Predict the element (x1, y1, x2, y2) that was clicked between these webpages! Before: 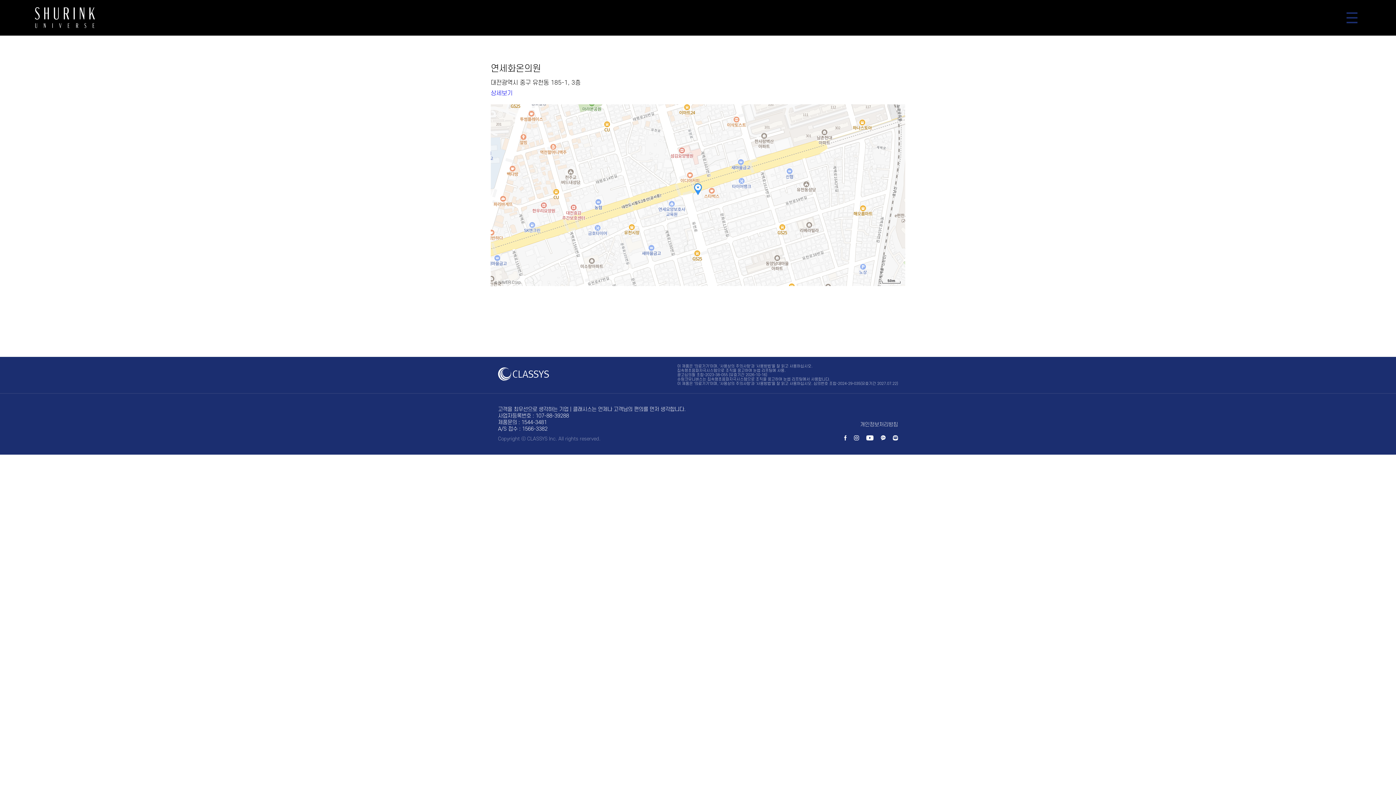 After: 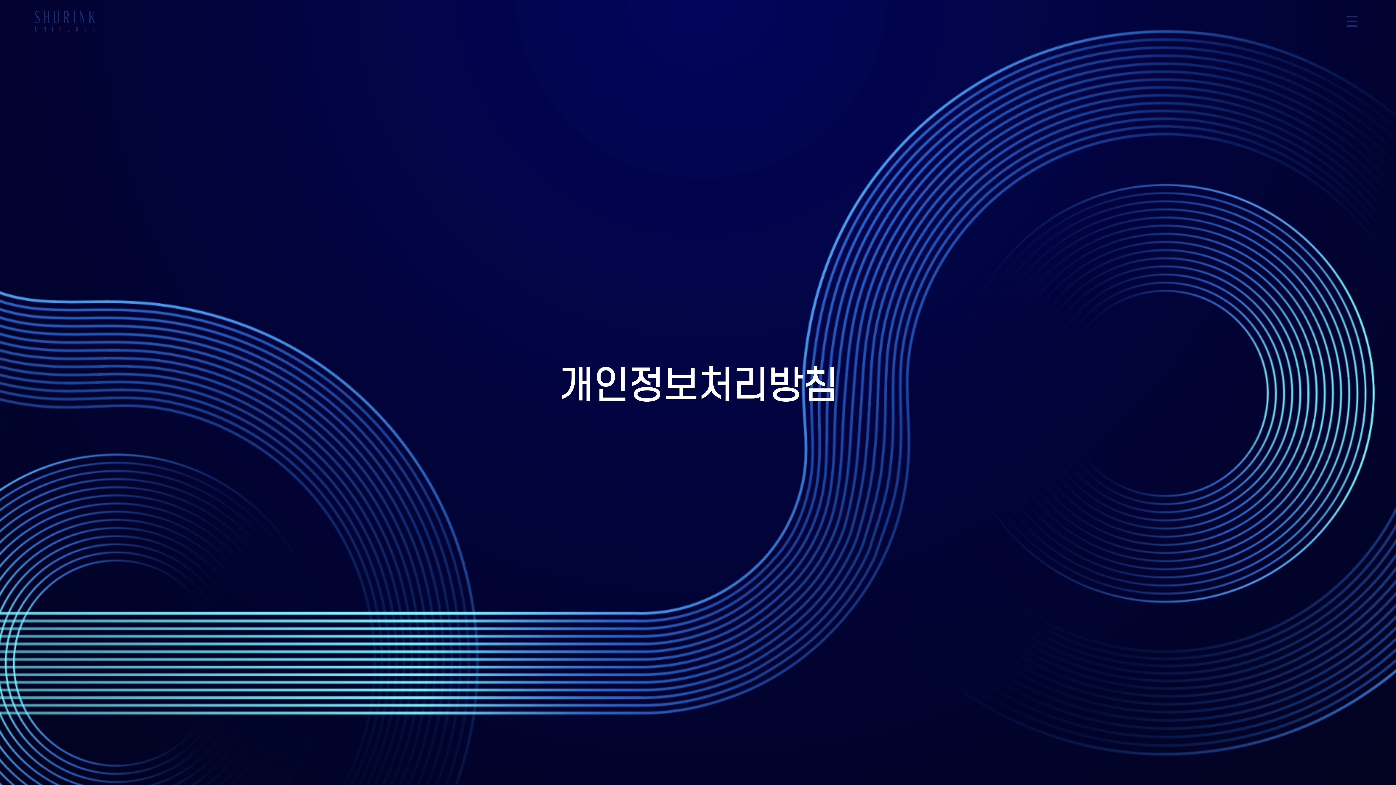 Action: label: 개인정보처리방침 bbox: (844, 421, 898, 428)